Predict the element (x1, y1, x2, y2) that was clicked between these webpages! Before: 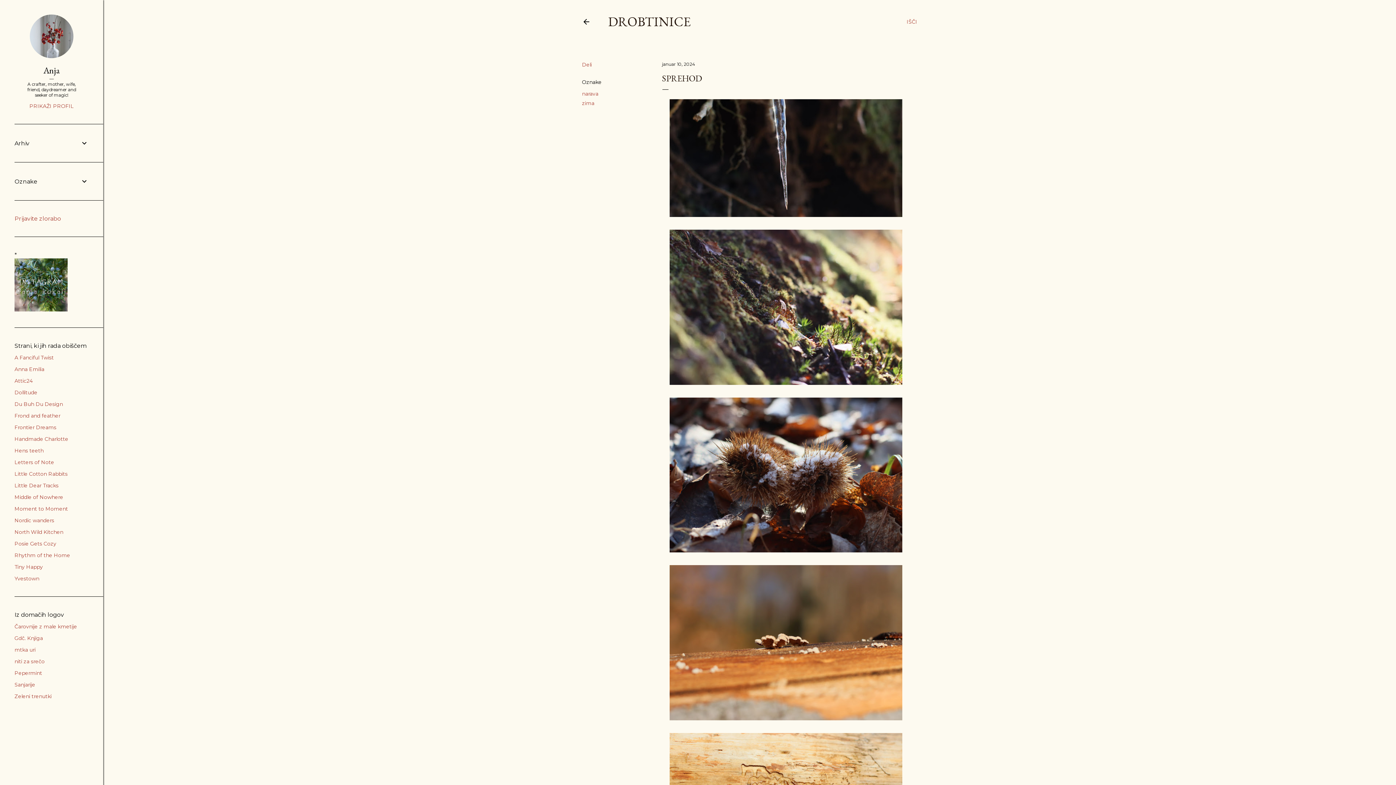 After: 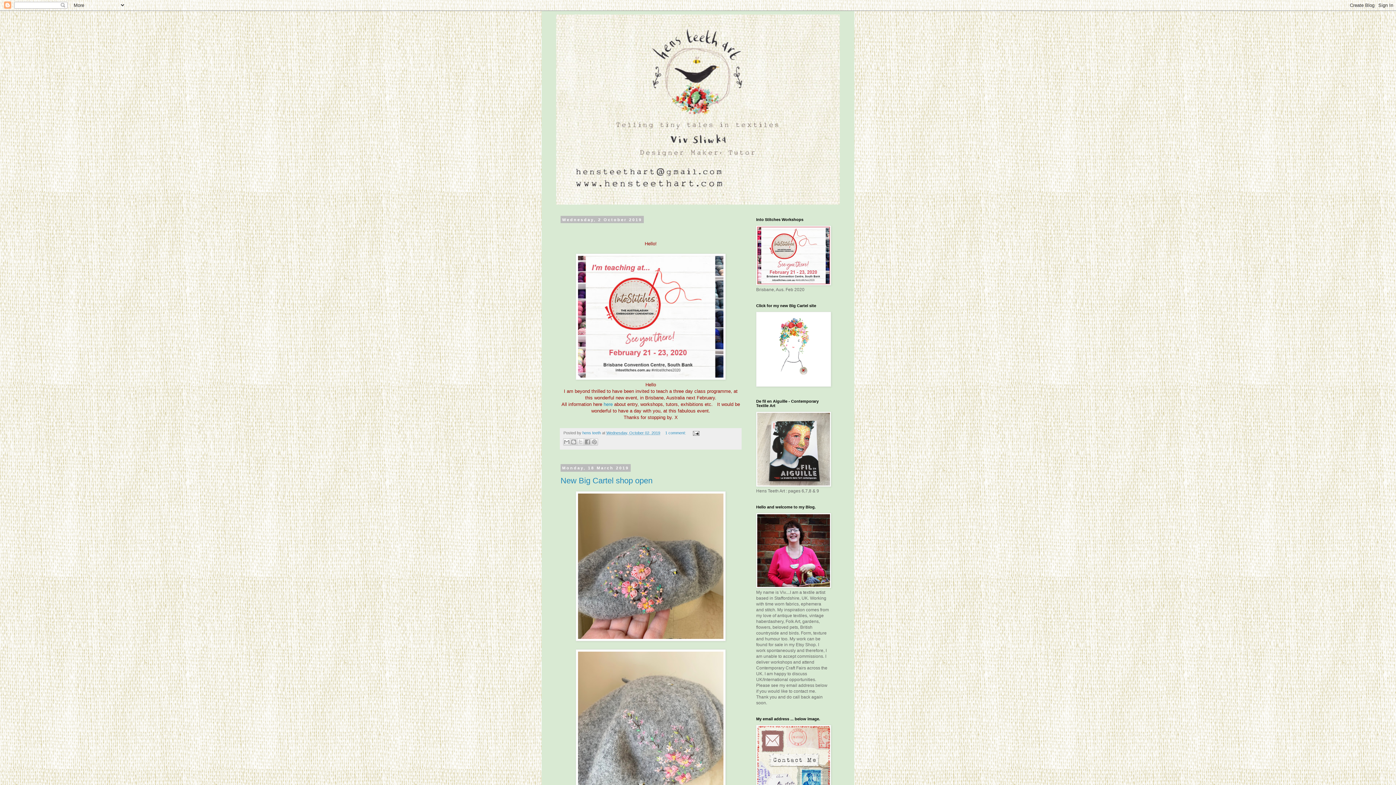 Action: label: Hens teeth bbox: (14, 447, 43, 454)